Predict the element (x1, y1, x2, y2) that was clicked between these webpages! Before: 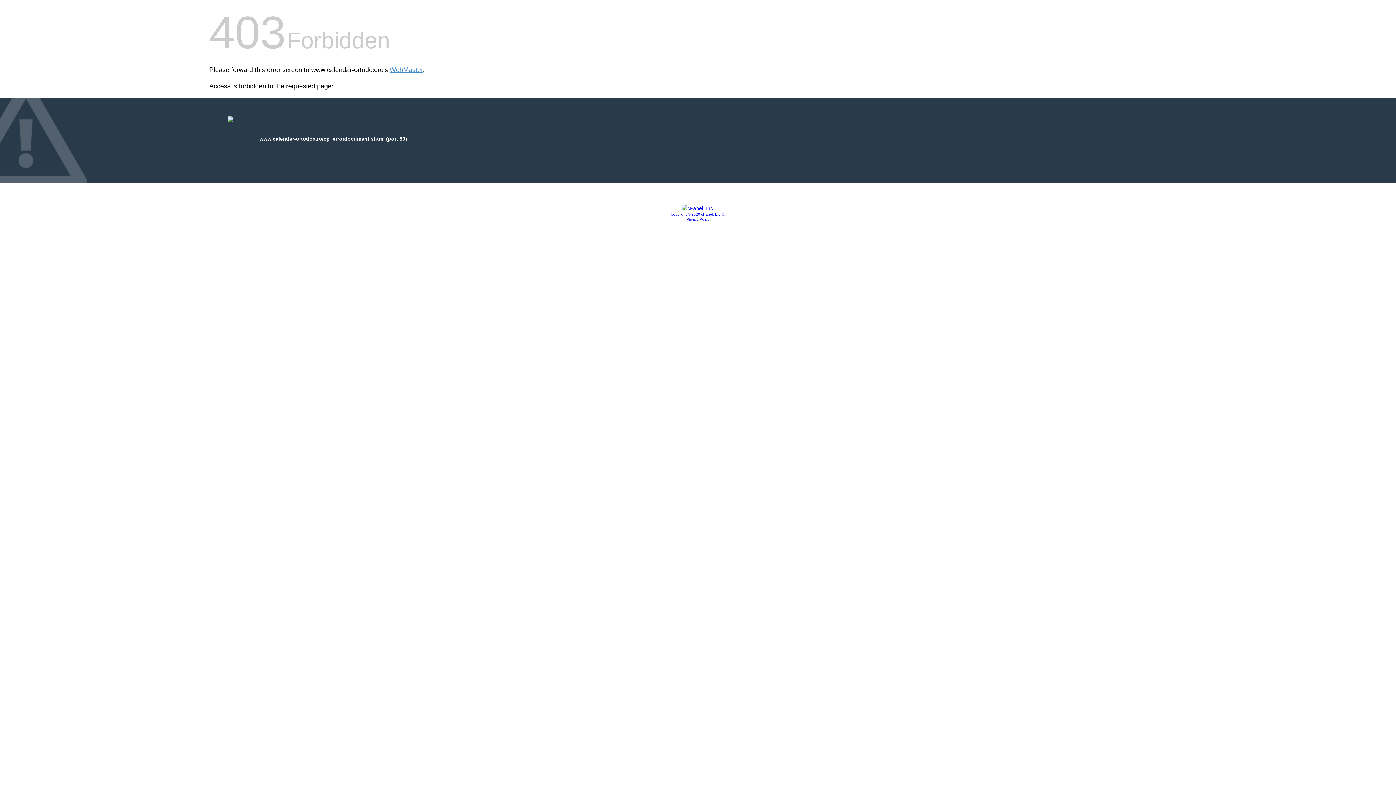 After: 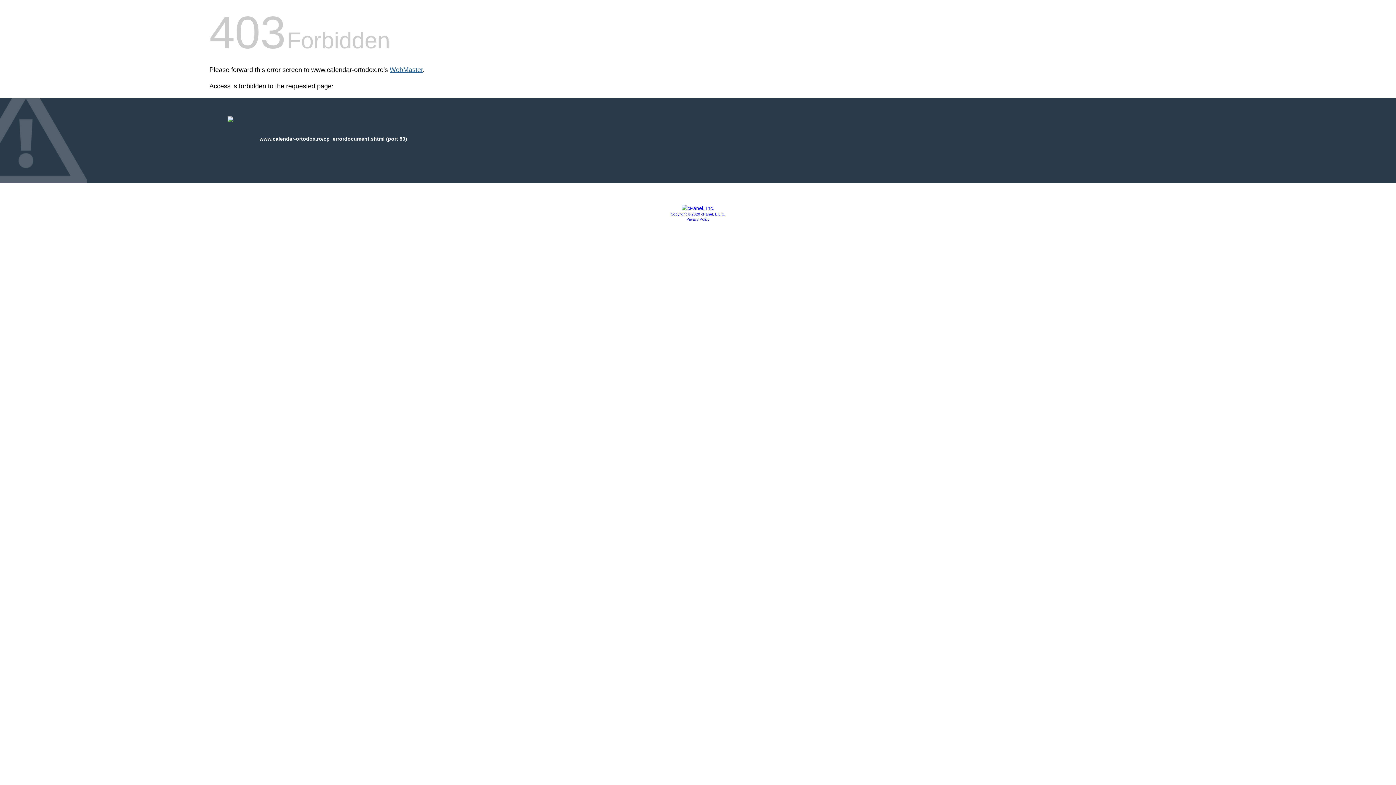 Action: label: WebMaster bbox: (389, 66, 422, 73)